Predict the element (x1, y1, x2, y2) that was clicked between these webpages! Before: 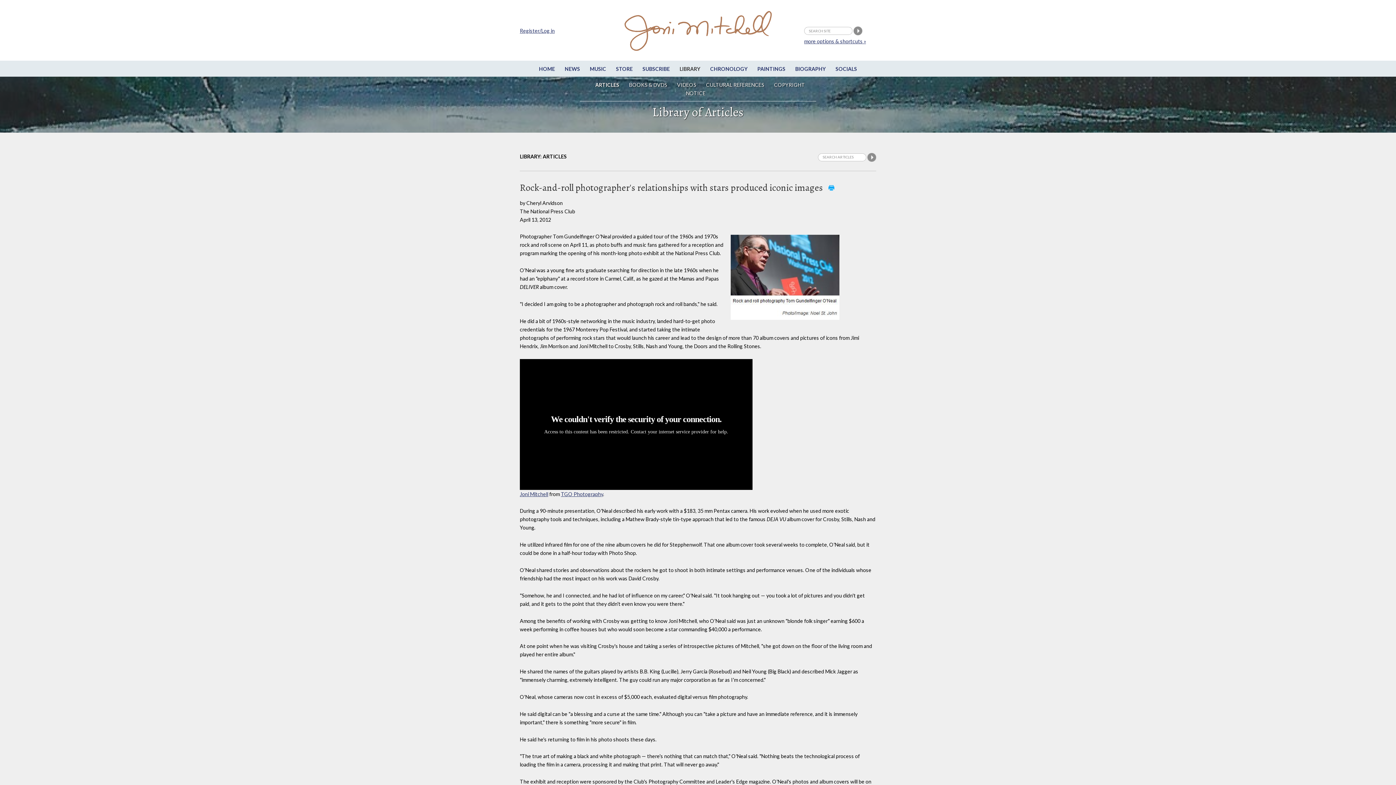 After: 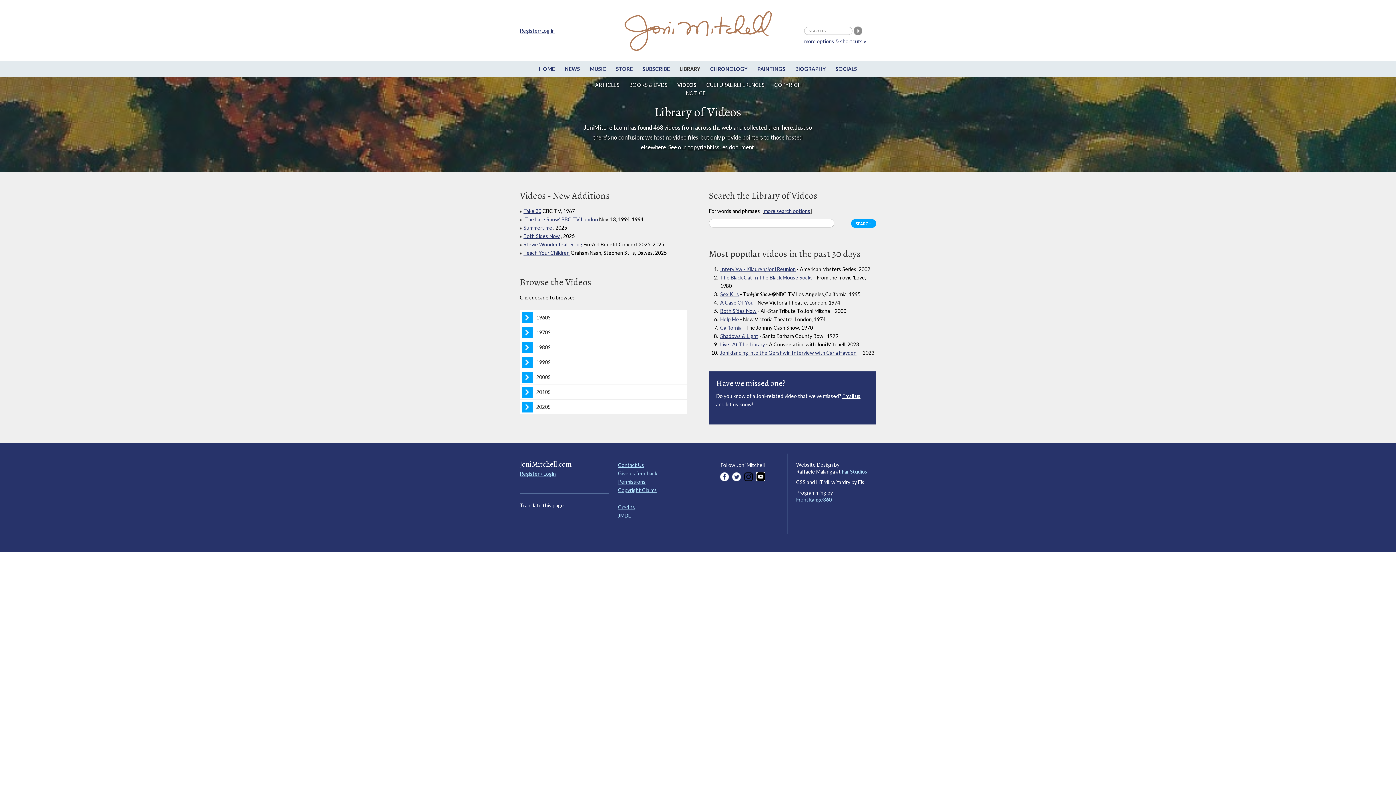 Action: bbox: (672, 81, 700, 88) label: VIDEOS